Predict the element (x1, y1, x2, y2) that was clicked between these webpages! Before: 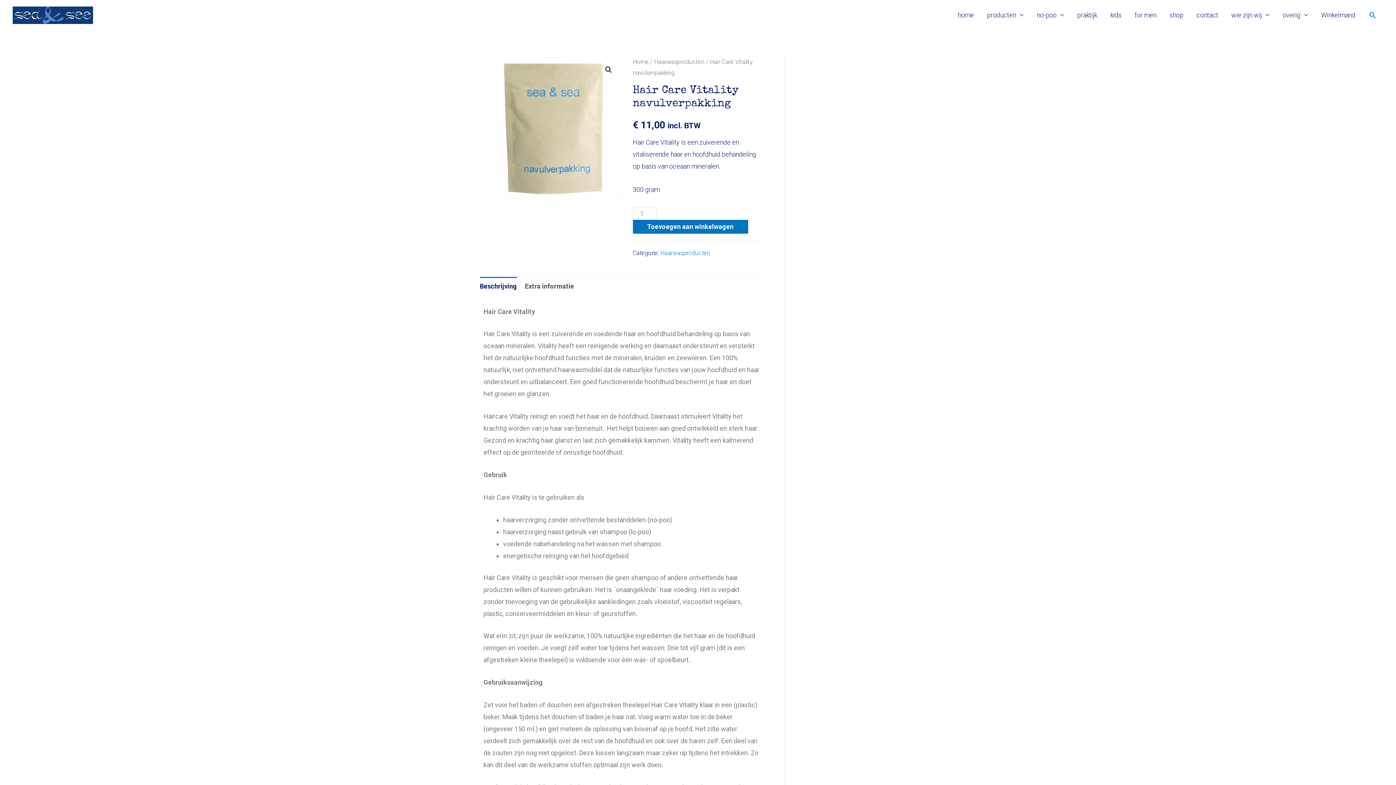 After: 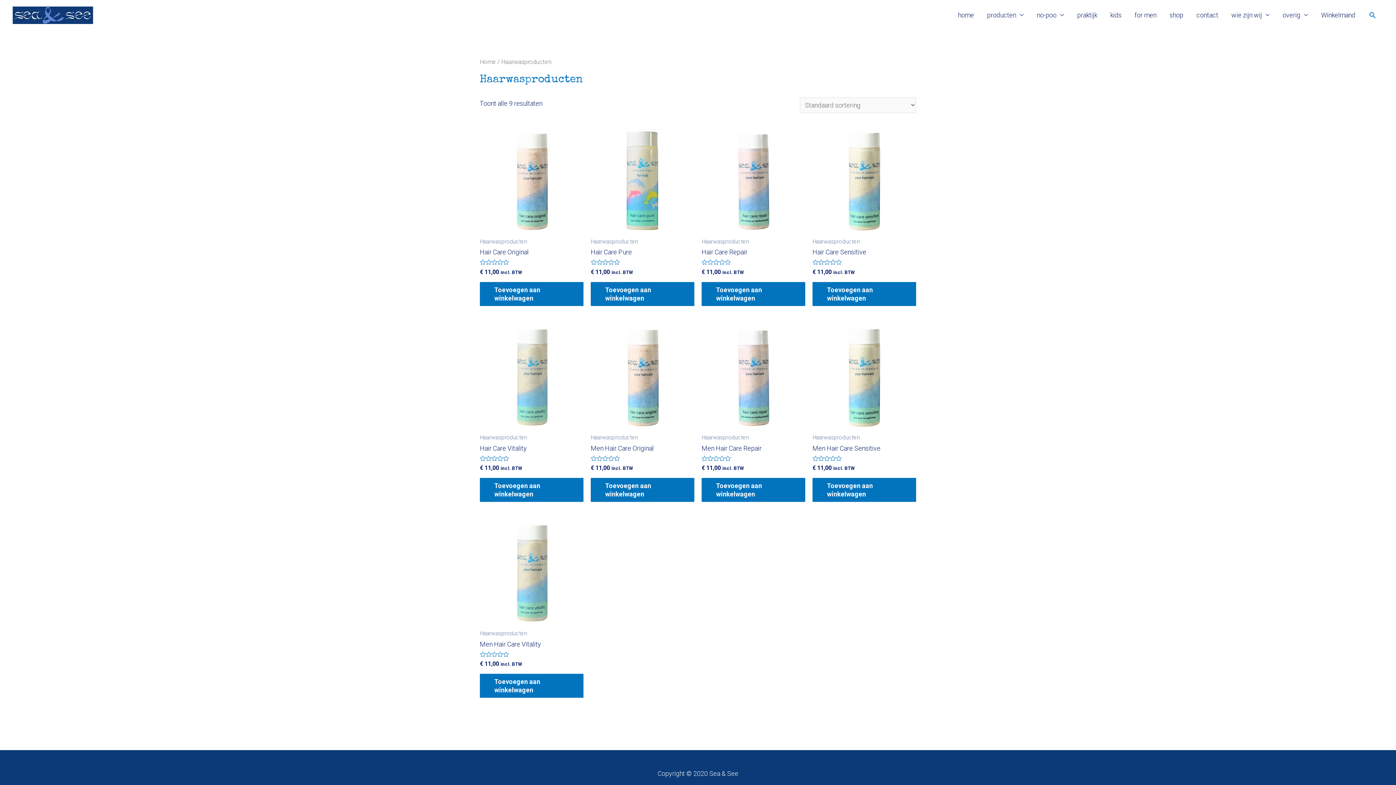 Action: label: Haarwasproducten bbox: (654, 58, 704, 65)